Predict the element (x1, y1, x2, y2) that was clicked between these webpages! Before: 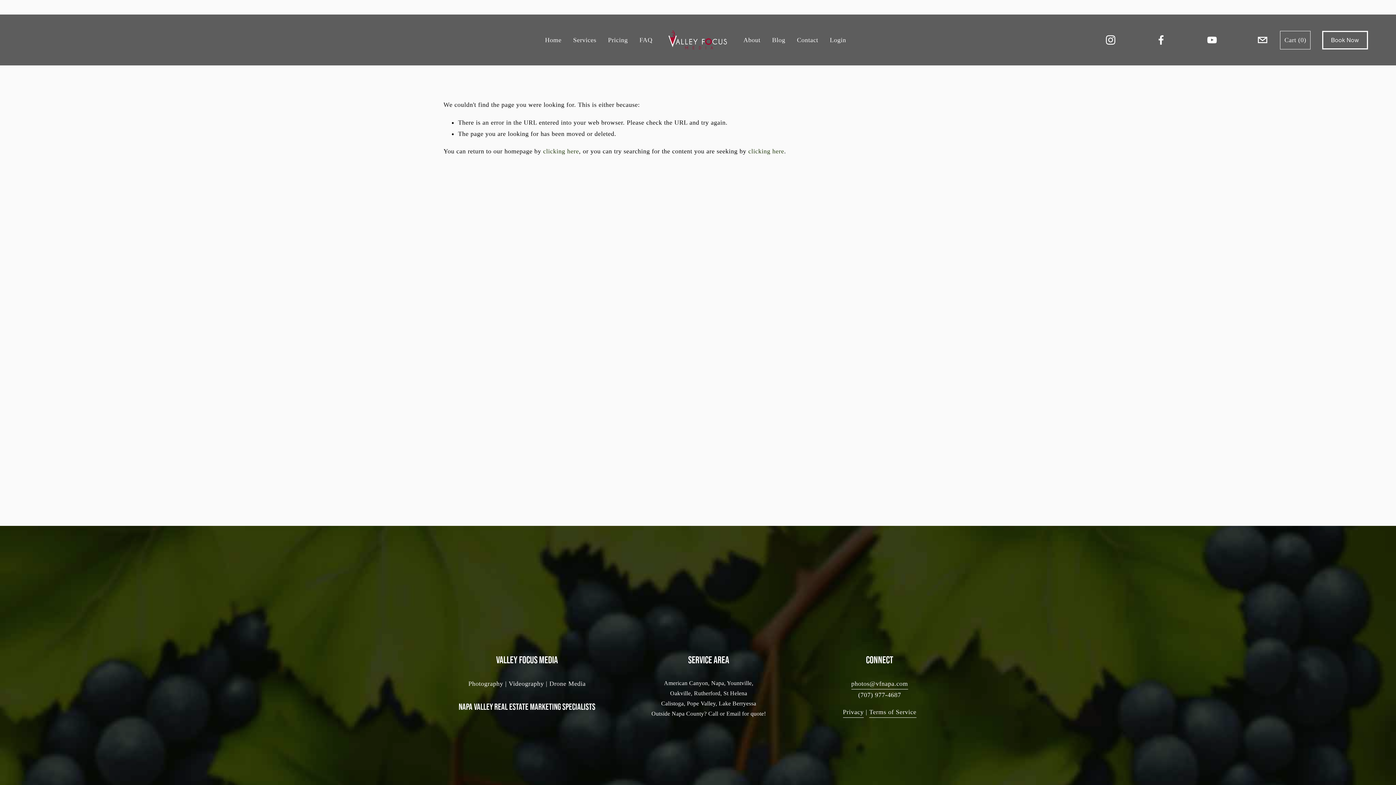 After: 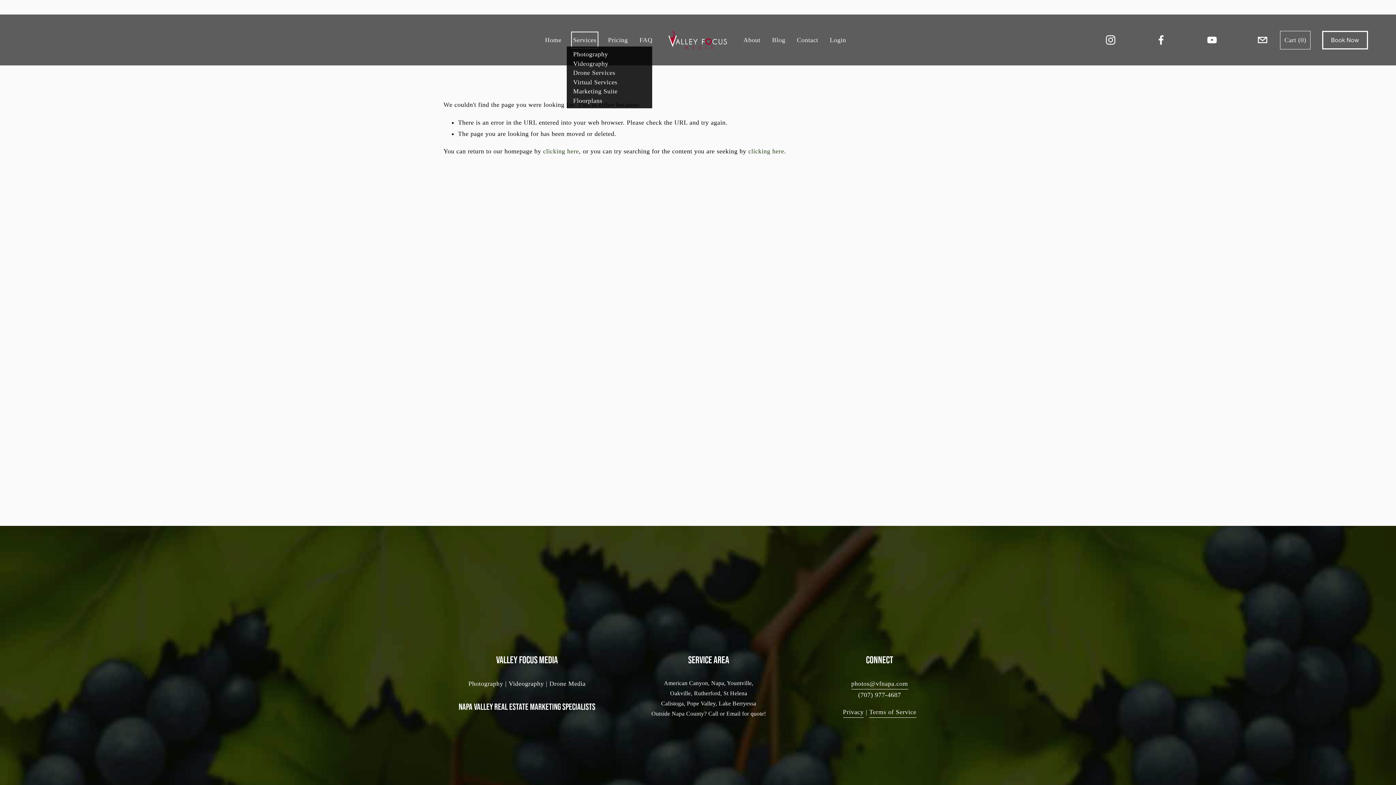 Action: label: folder dropdown bbox: (573, 33, 596, 46)